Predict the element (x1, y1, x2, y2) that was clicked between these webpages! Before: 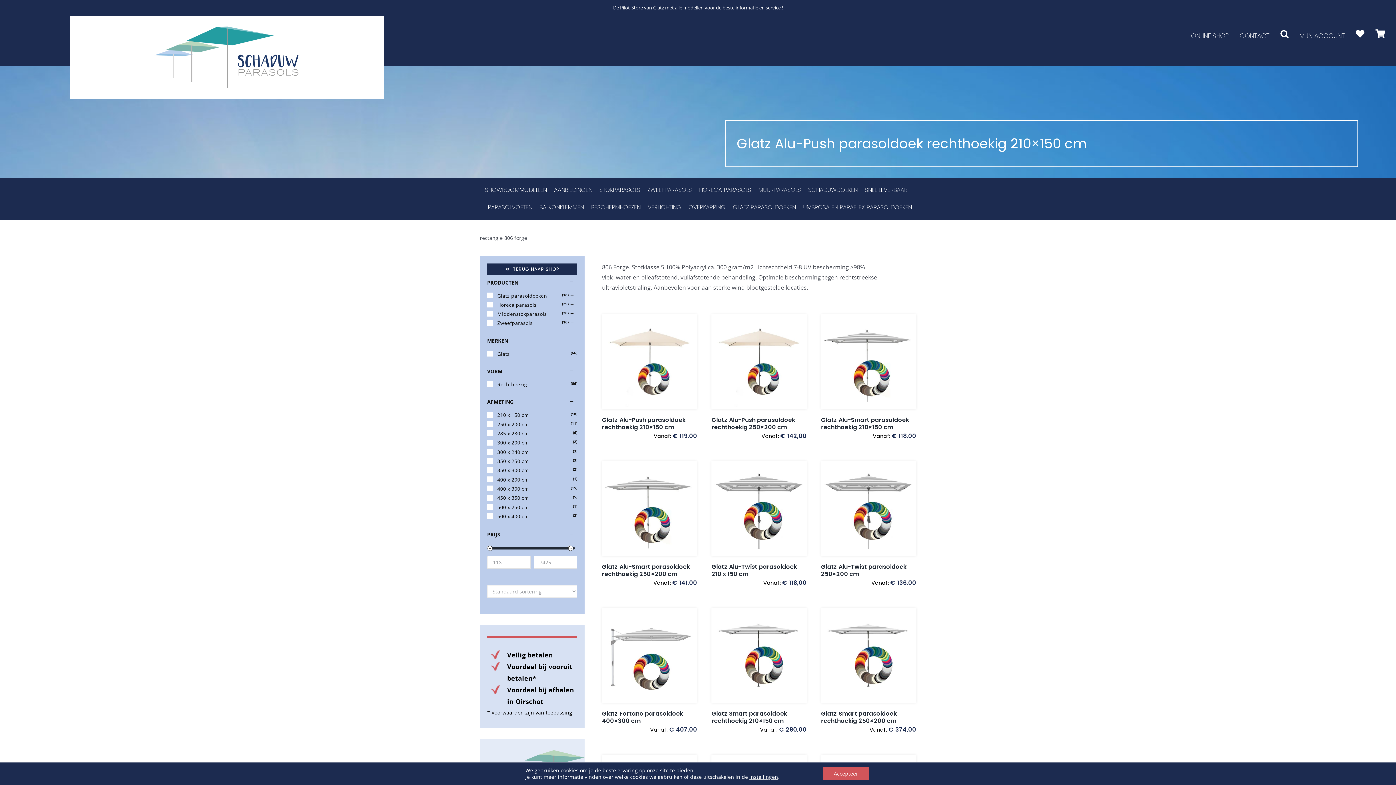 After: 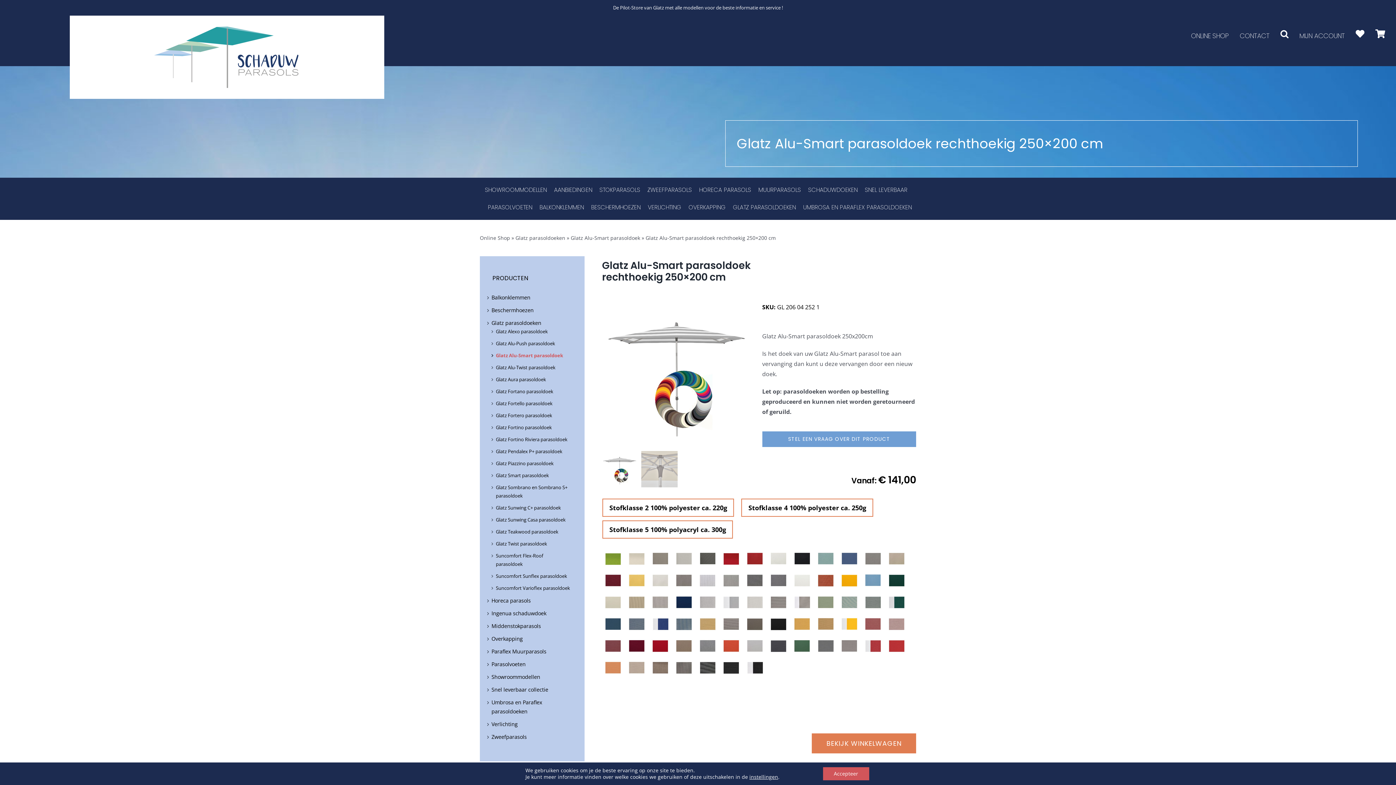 Action: bbox: (602, 461, 697, 556) label: Glatz Alu-Smart parasoldoek rechthoekig 250×200 cm